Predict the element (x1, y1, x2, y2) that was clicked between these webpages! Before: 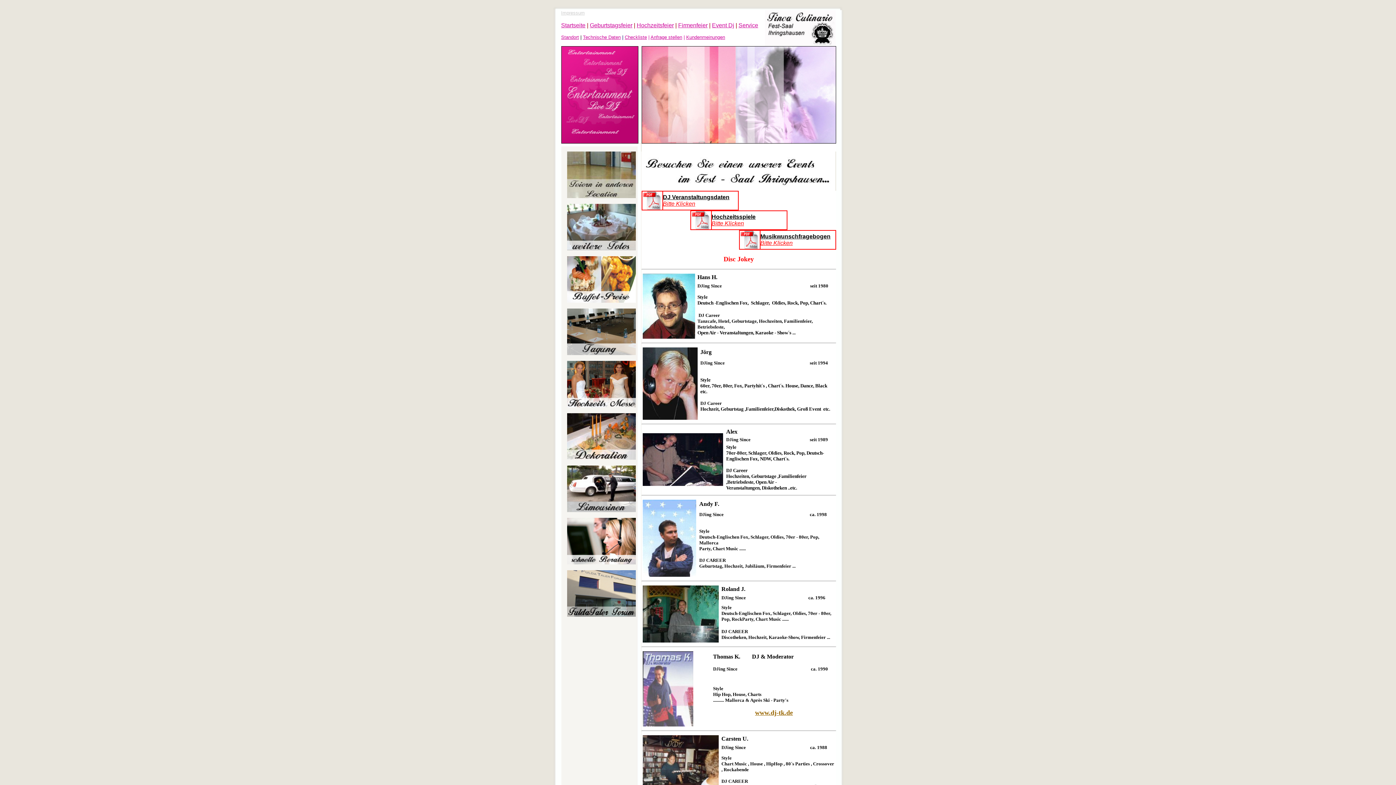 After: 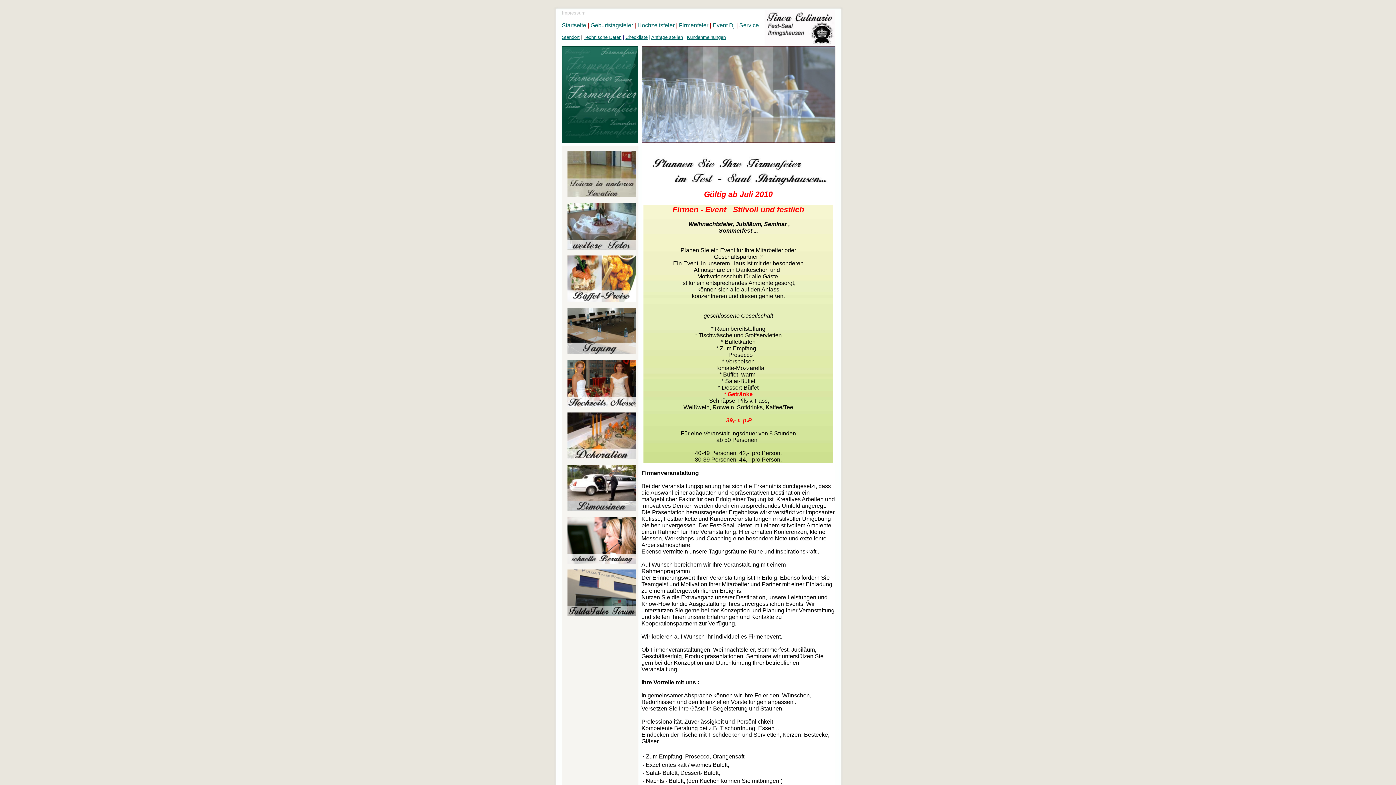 Action: bbox: (678, 22, 707, 28) label: Firmenfeier